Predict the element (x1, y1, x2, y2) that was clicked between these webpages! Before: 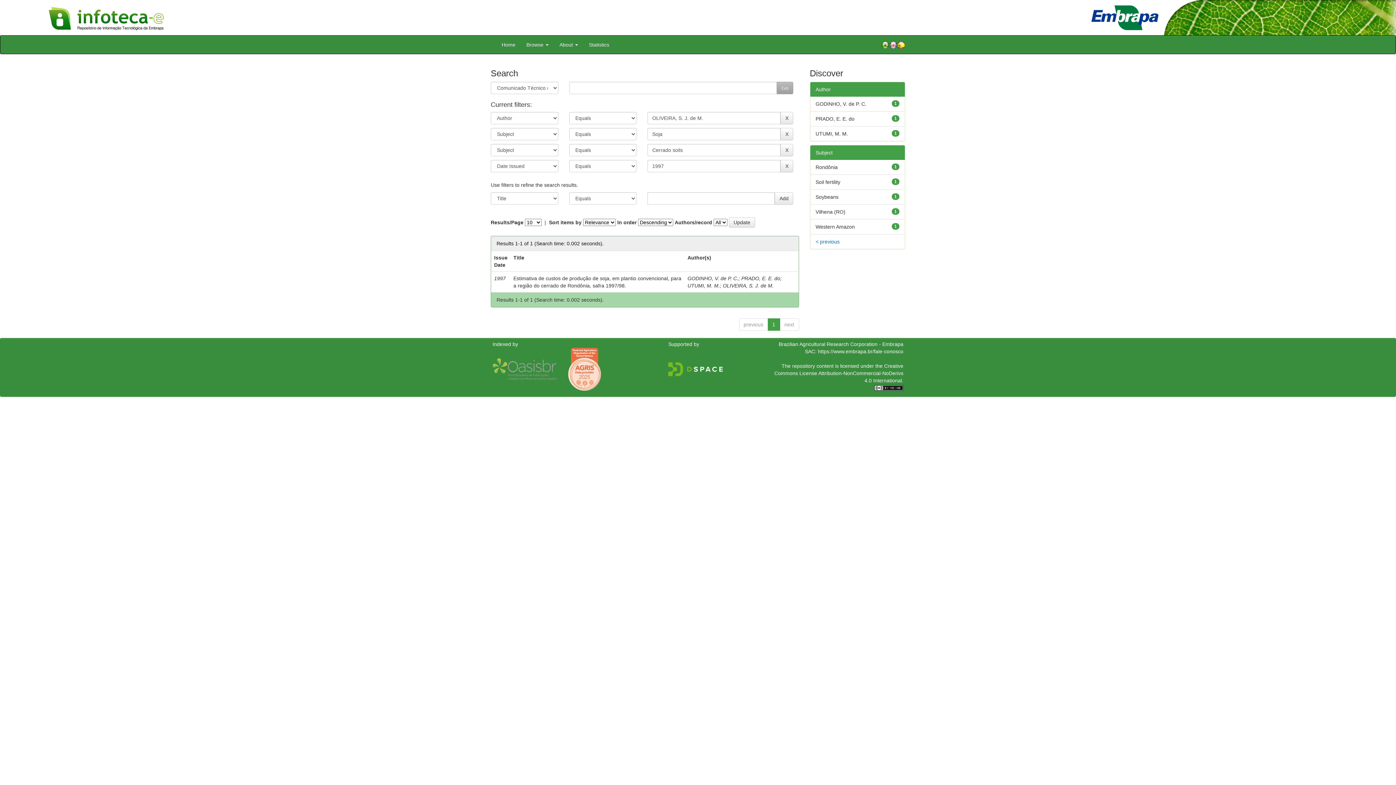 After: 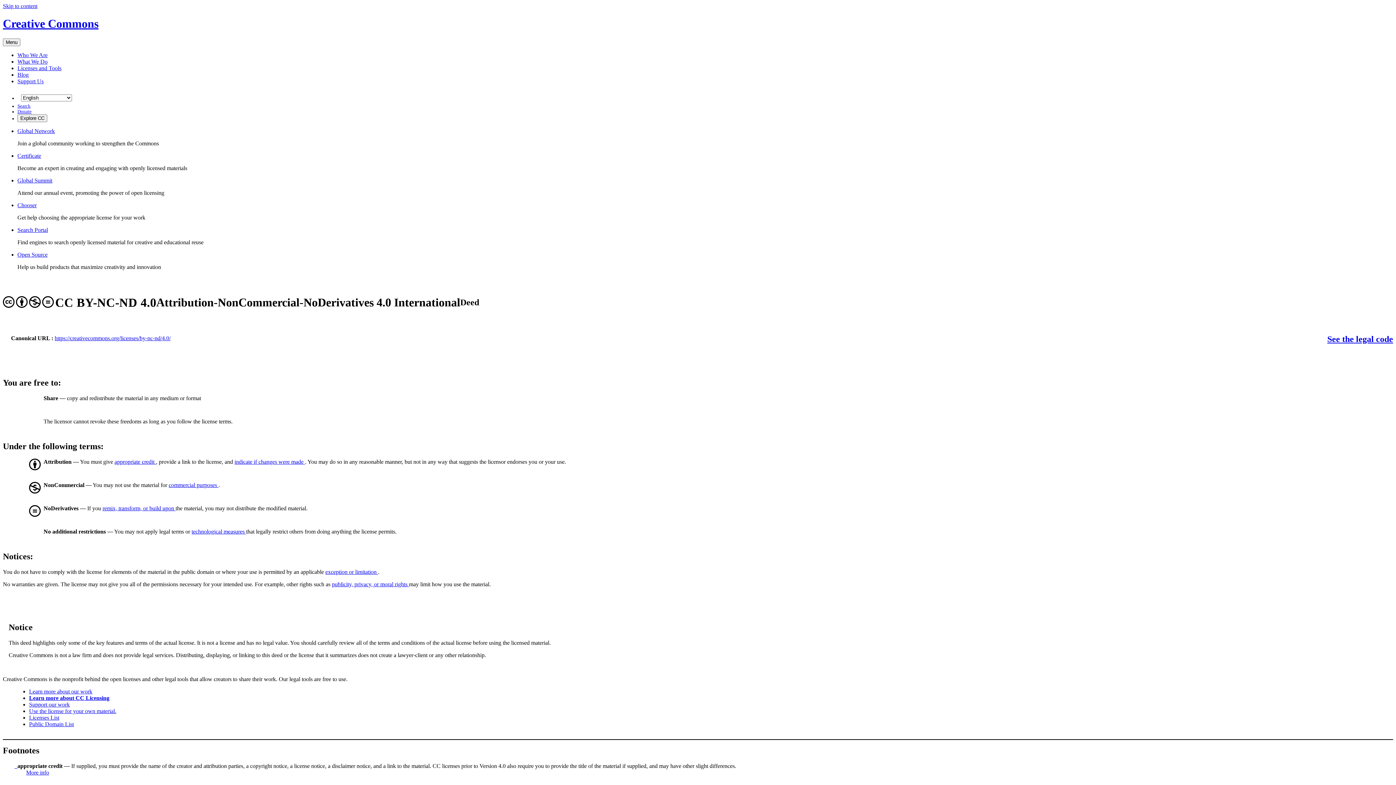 Action: bbox: (874, 384, 903, 390)